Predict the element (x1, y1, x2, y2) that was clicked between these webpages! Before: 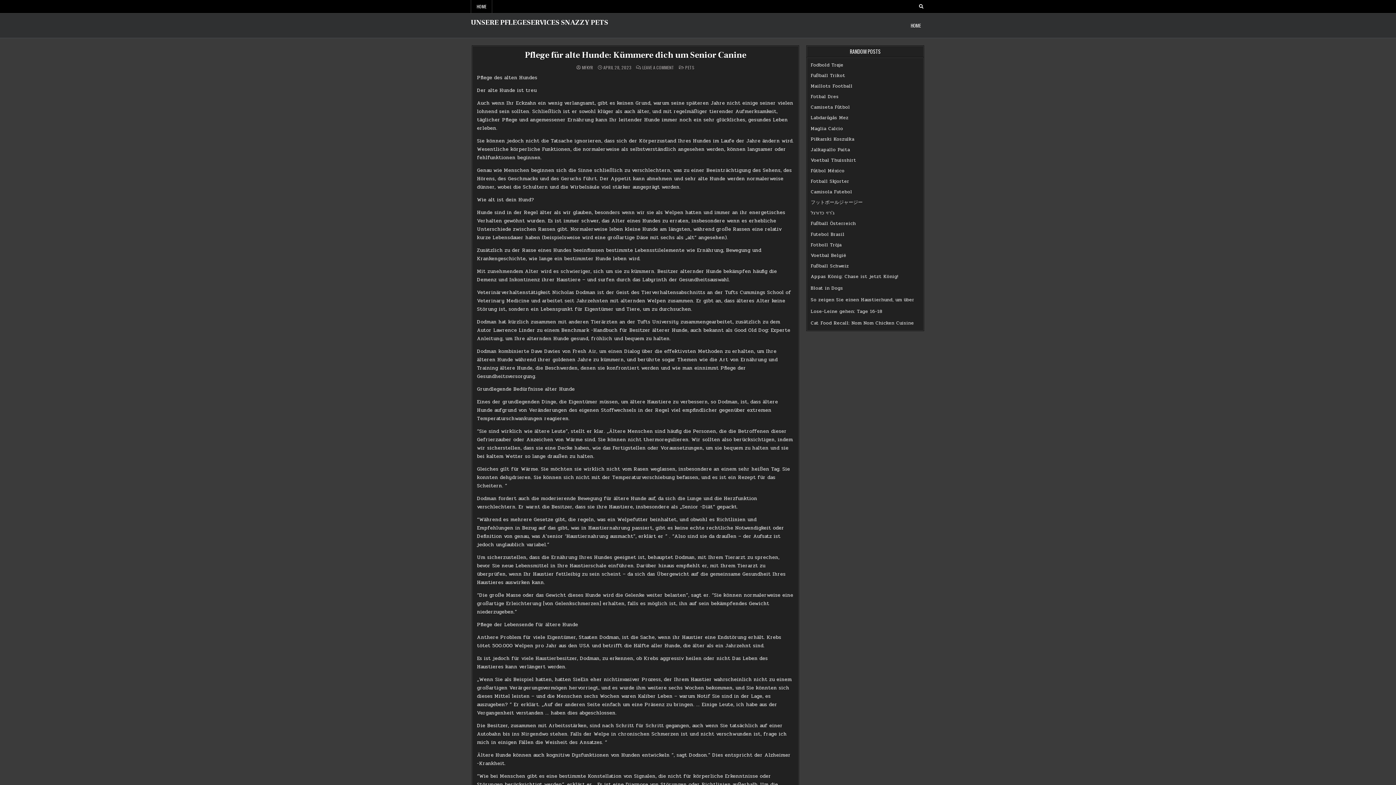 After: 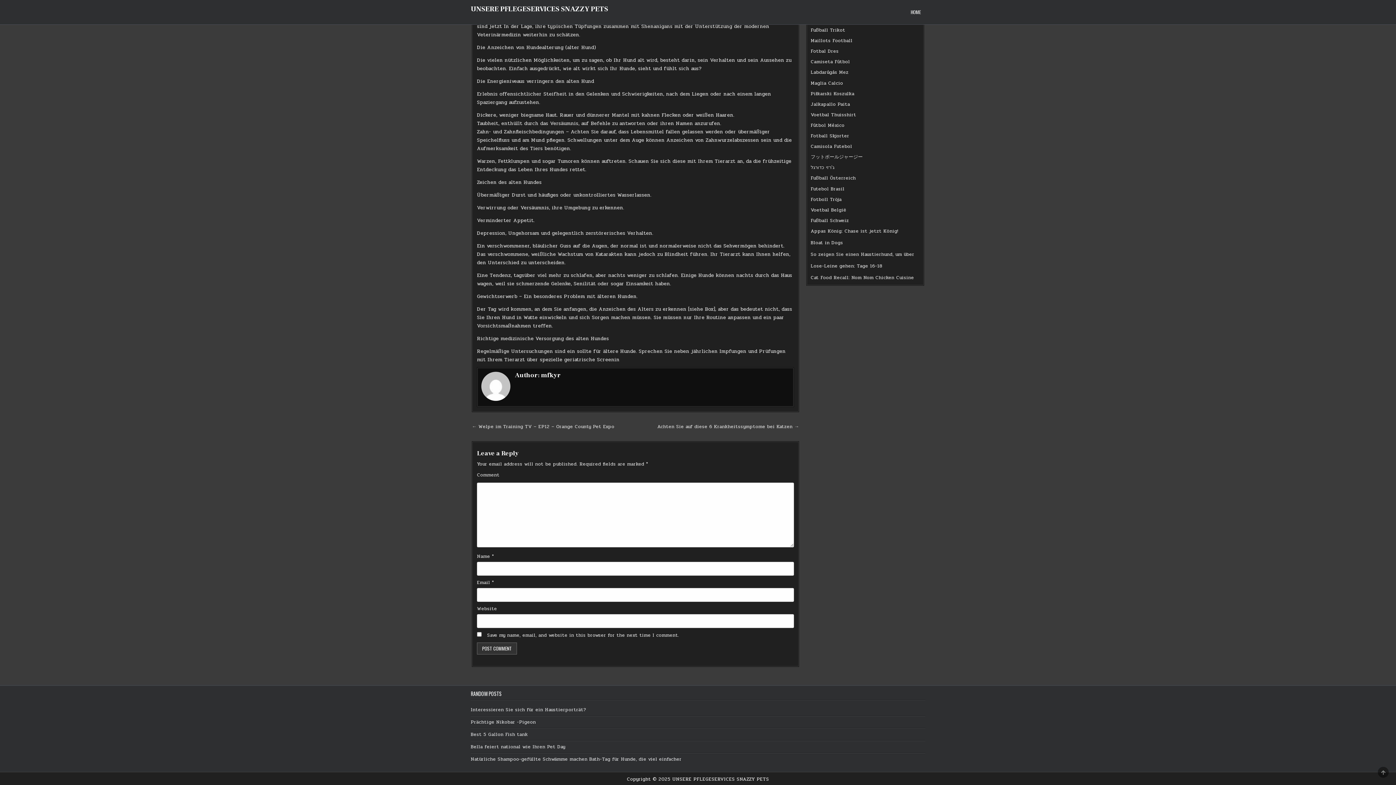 Action: label: LEAVE A COMMENT
ON PFLEGE FÜR ALTE HUNDE: KÜMMERE DICH UM SENIOR CANINE bbox: (642, 65, 674, 69)